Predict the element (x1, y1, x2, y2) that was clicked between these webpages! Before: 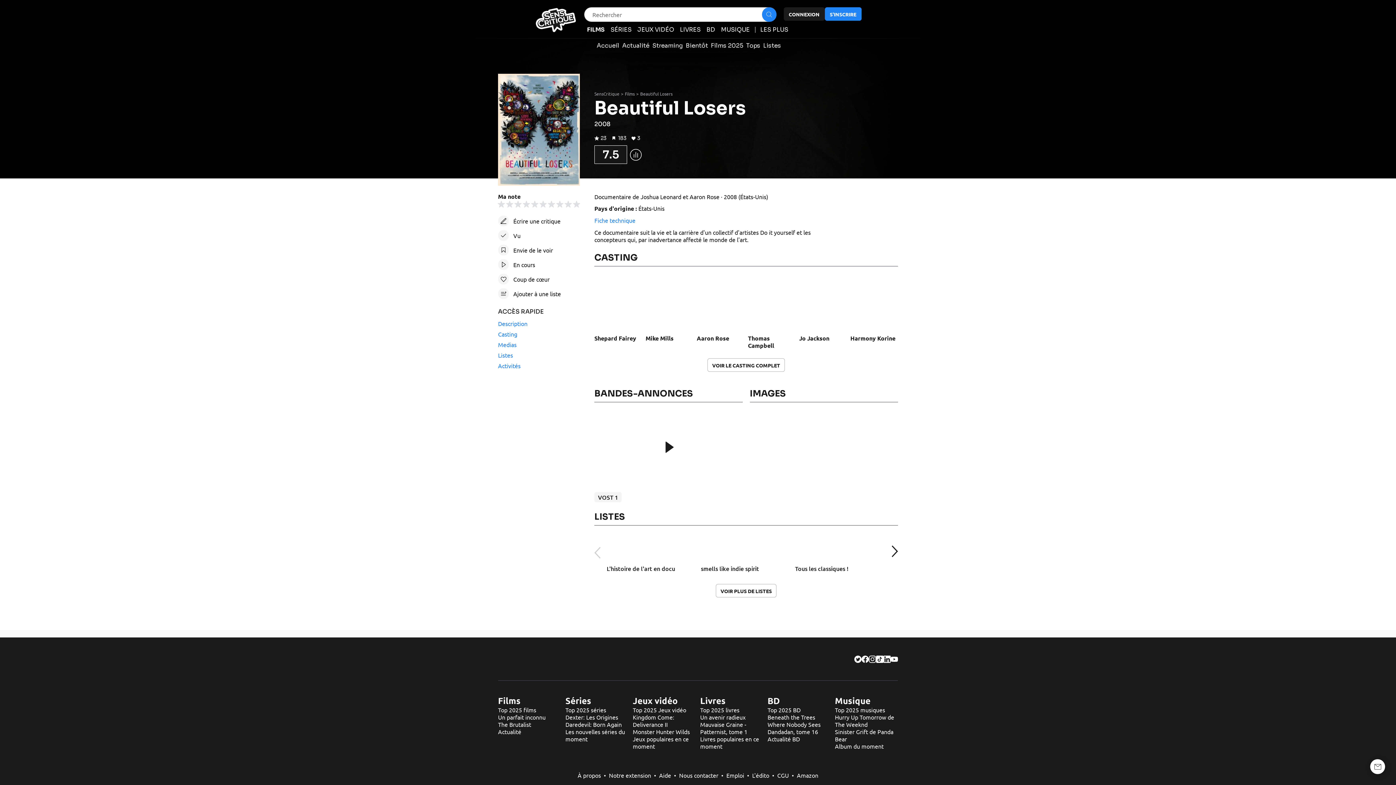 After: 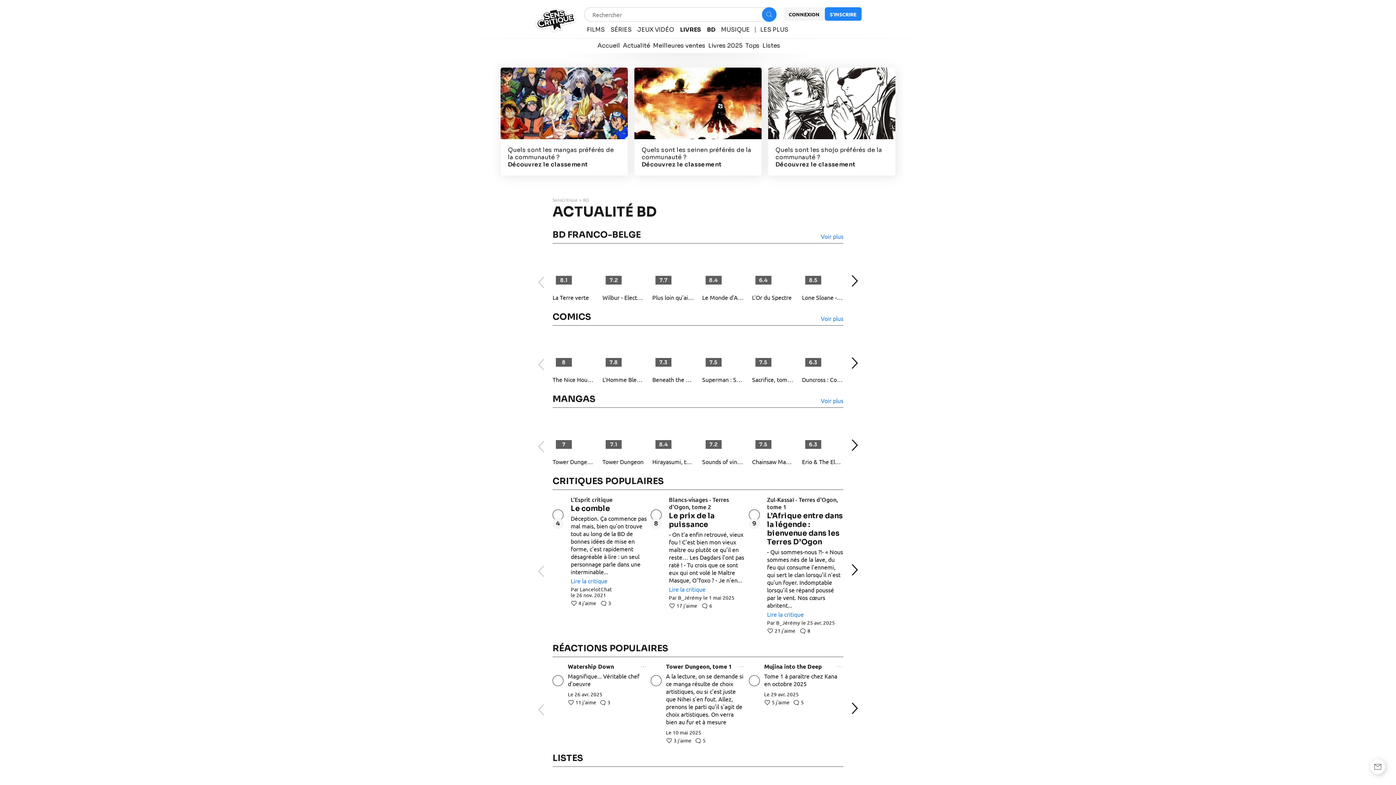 Action: label: BD bbox: (767, 695, 780, 706)